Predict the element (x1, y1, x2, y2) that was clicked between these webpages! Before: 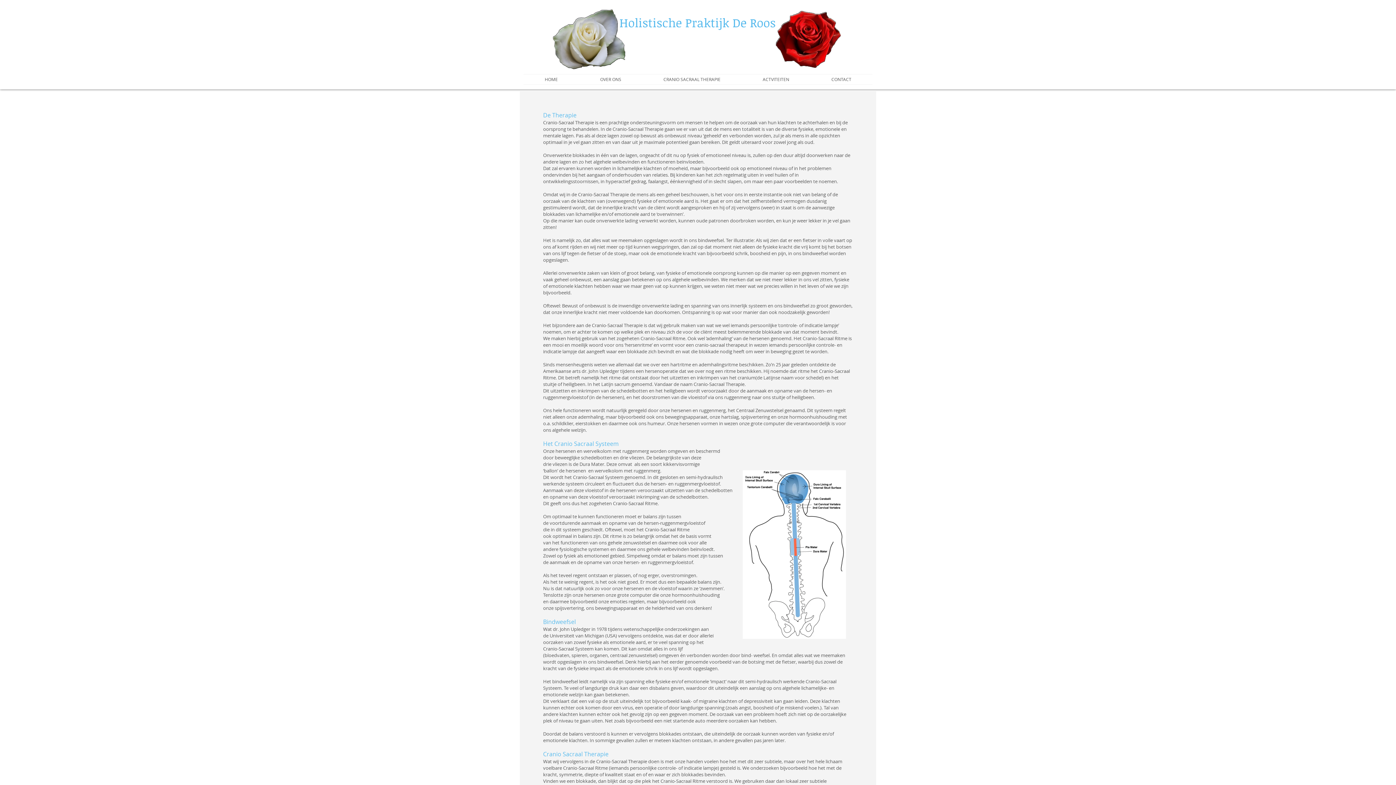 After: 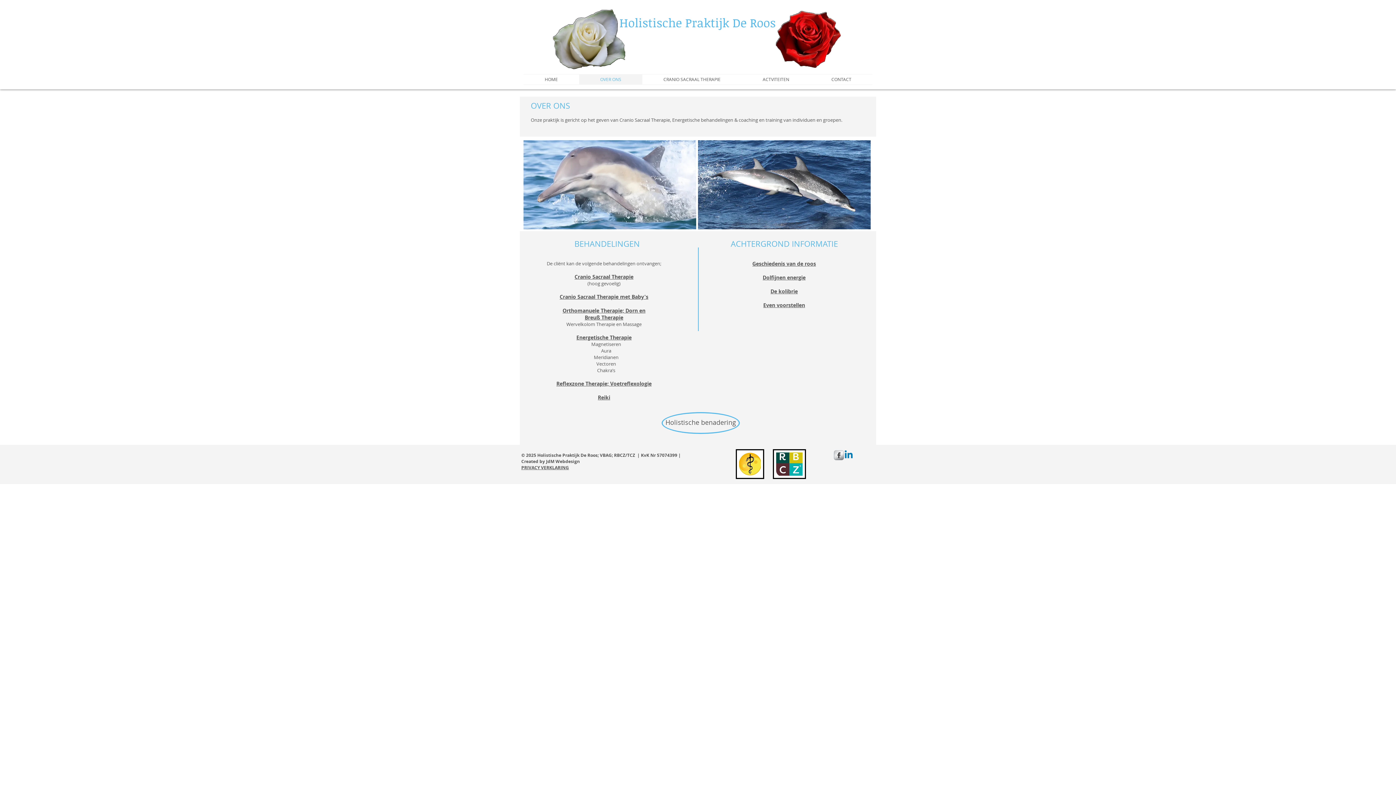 Action: label: OVER ONS bbox: (579, 74, 642, 84)